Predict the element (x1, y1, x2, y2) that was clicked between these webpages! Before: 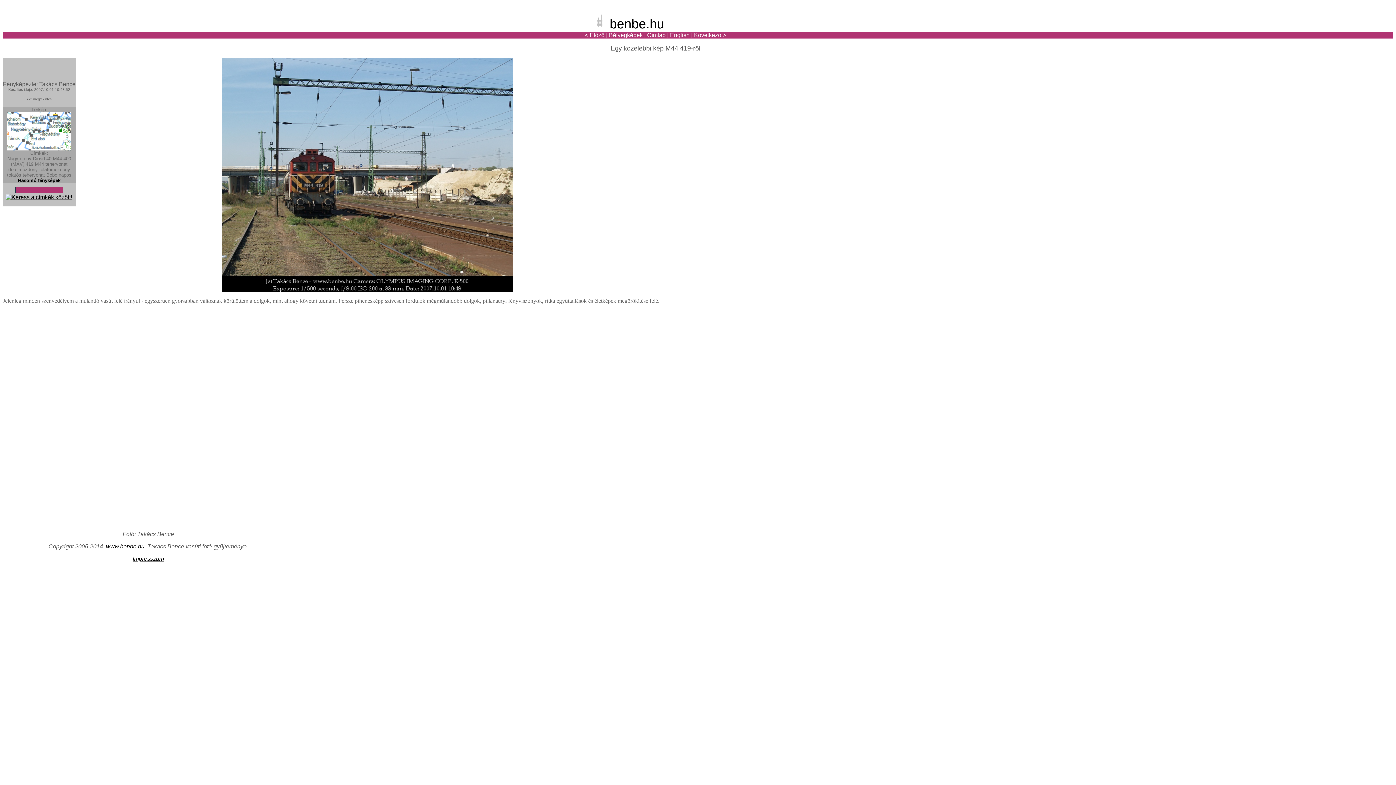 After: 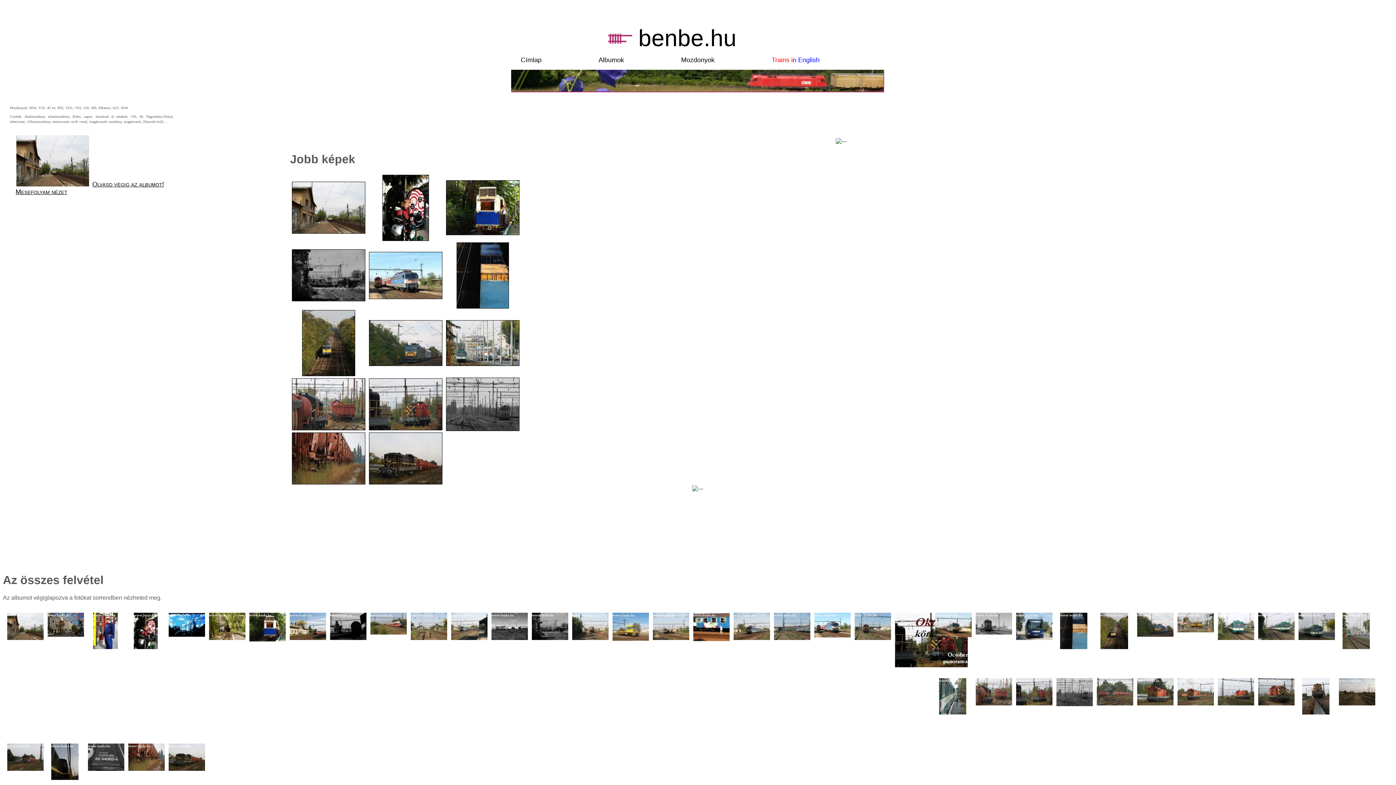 Action: label: Bélyegképek bbox: (609, 32, 642, 38)